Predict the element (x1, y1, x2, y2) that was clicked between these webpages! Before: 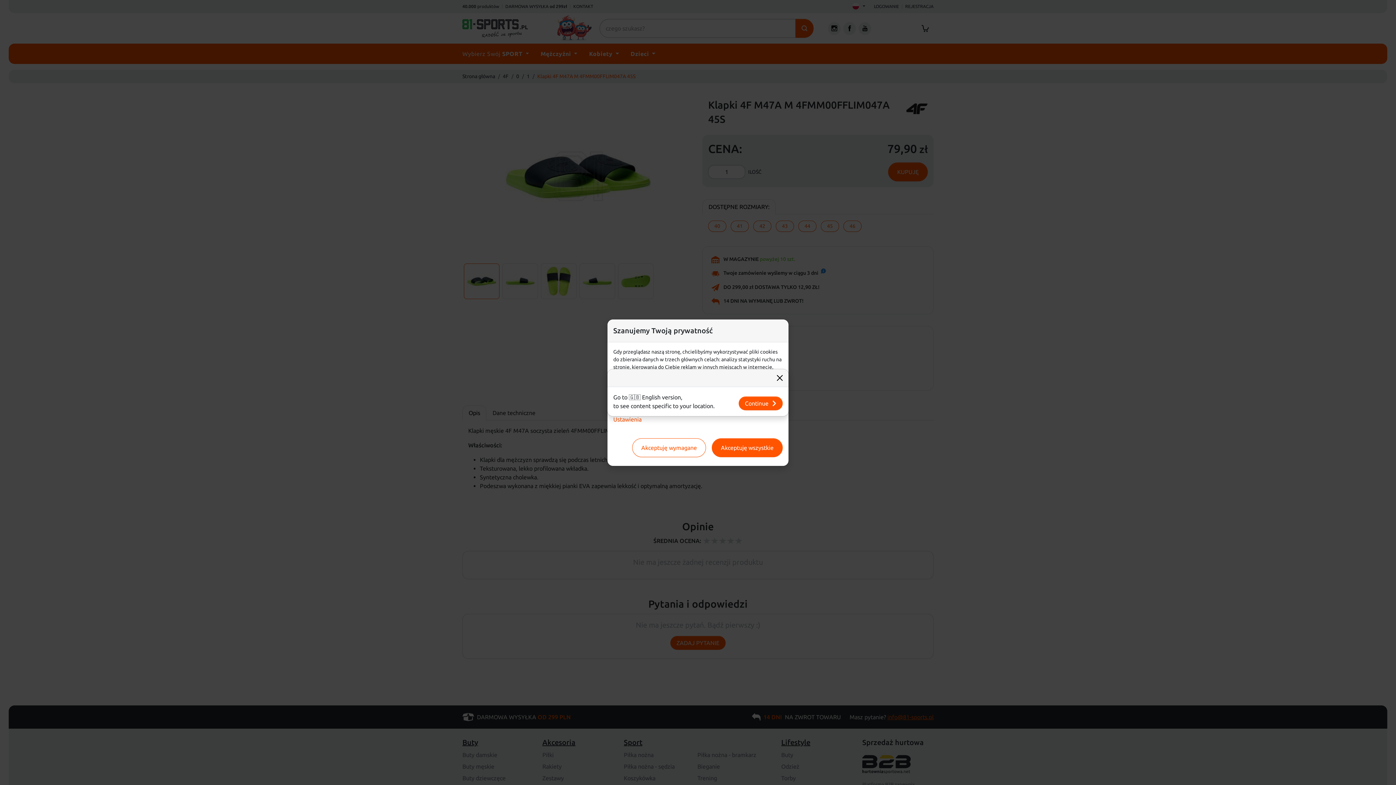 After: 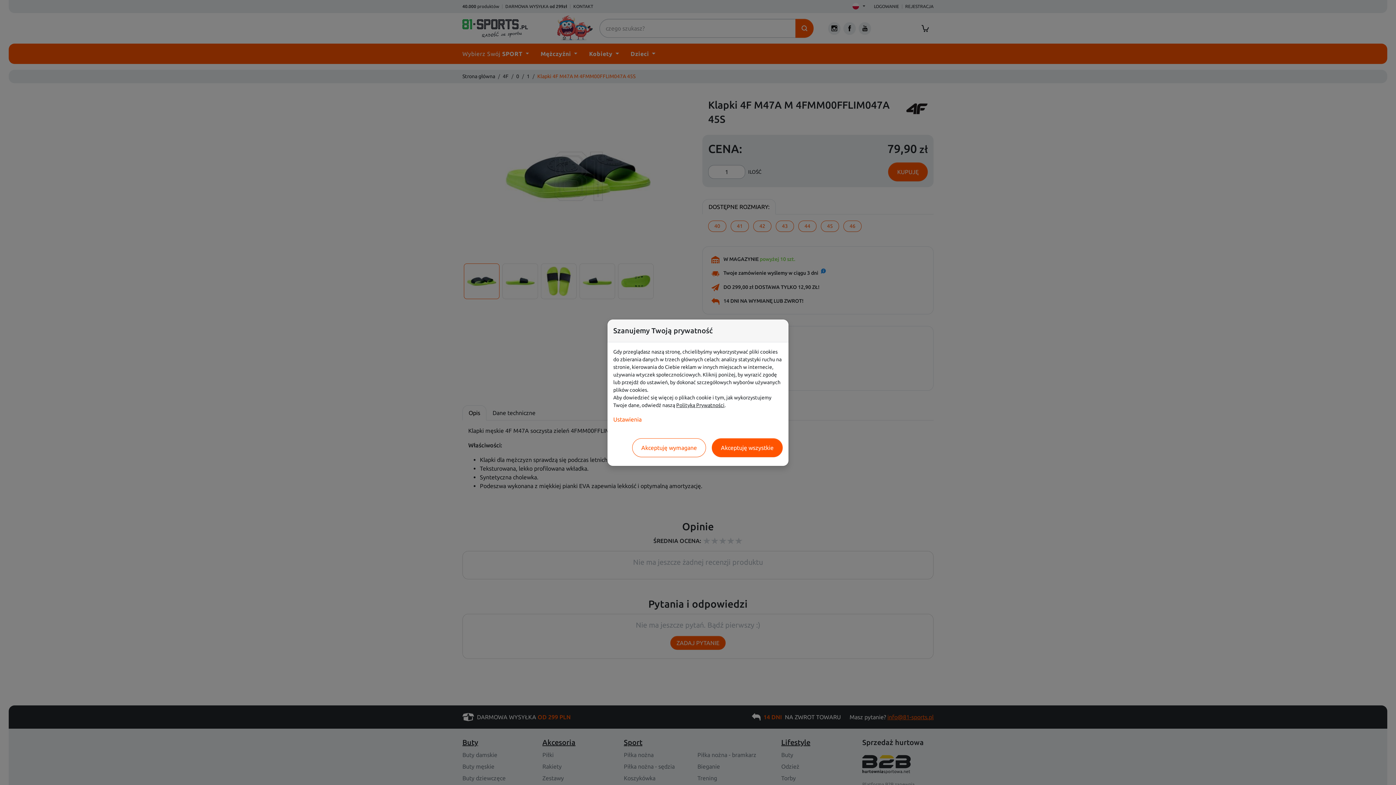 Action: bbox: (774, 372, 785, 383) label: Close